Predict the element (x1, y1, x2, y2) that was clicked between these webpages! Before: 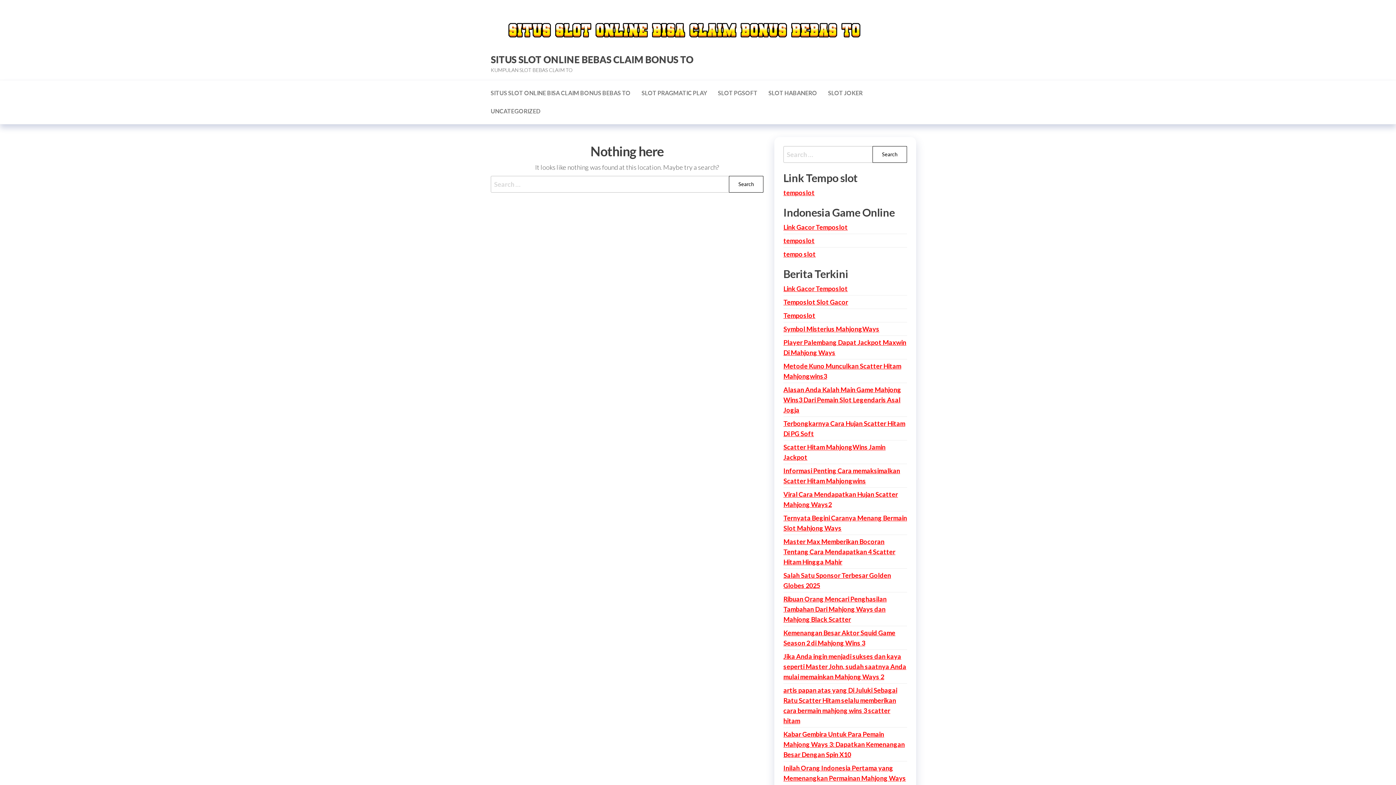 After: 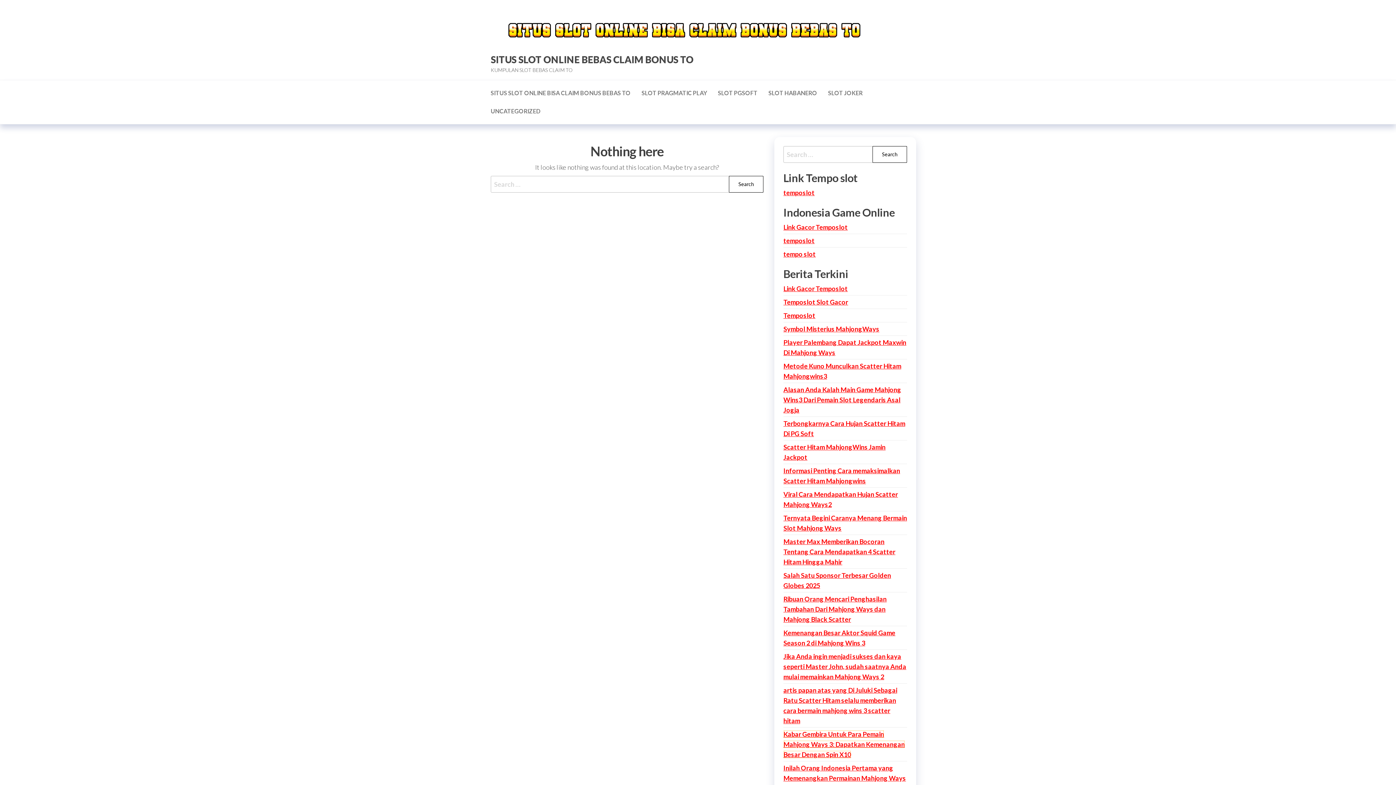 Action: label: Kabar Gembira Untuk Para Pemain Mahjong Ways 3: Dapatkan Kemenangan Besar Dengan Spin X10 bbox: (783, 730, 905, 759)